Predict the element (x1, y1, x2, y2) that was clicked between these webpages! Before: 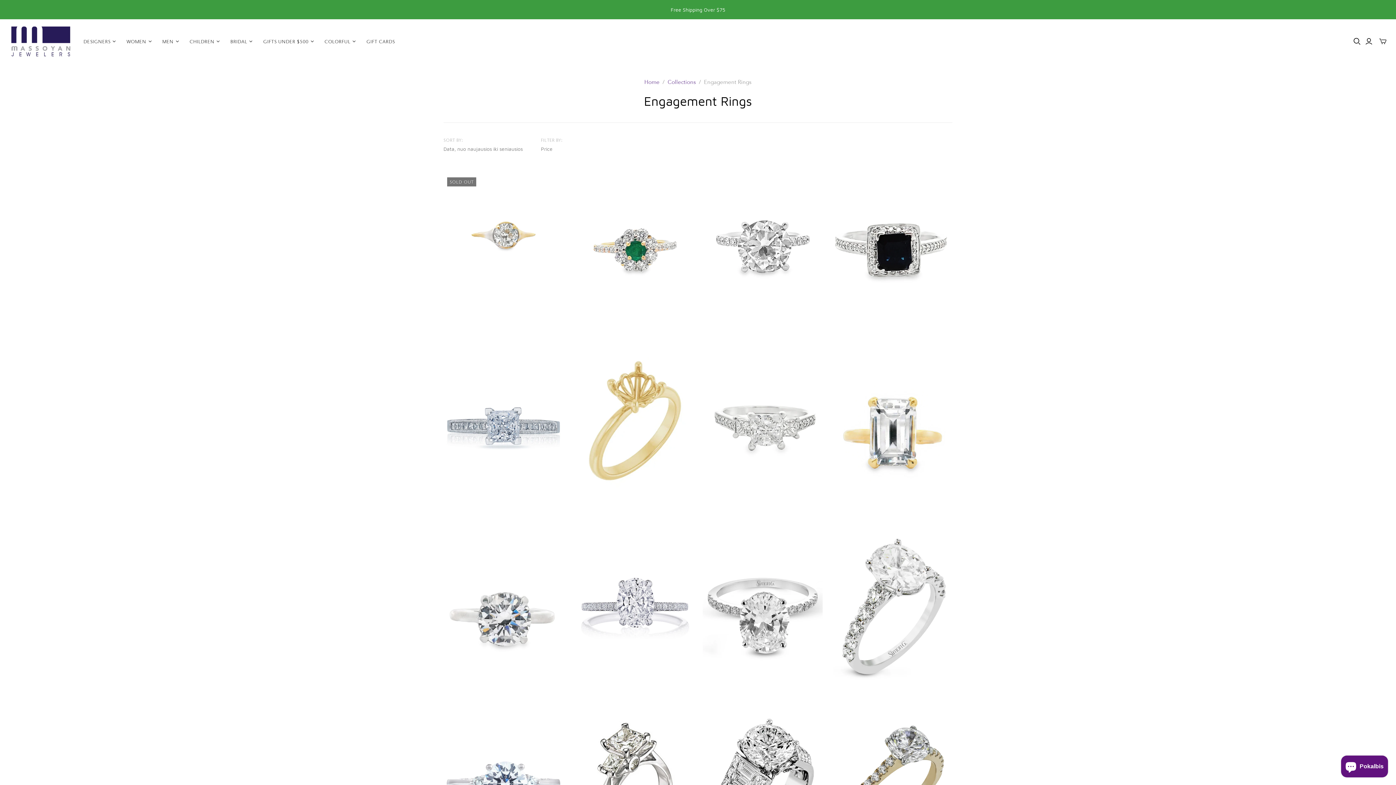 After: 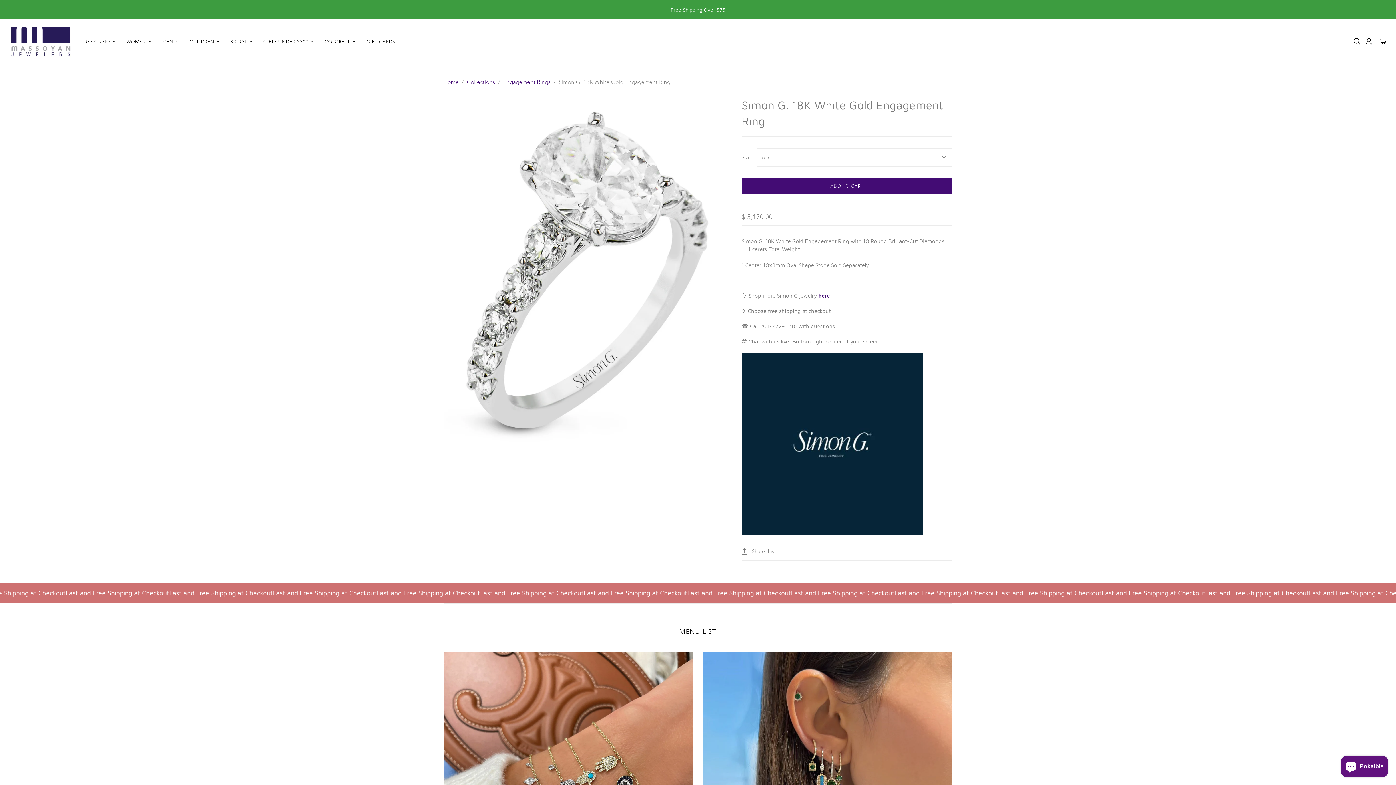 Action: label: Simon G. 18K White Gold Engagement Ring bbox: (832, 532, 952, 680)